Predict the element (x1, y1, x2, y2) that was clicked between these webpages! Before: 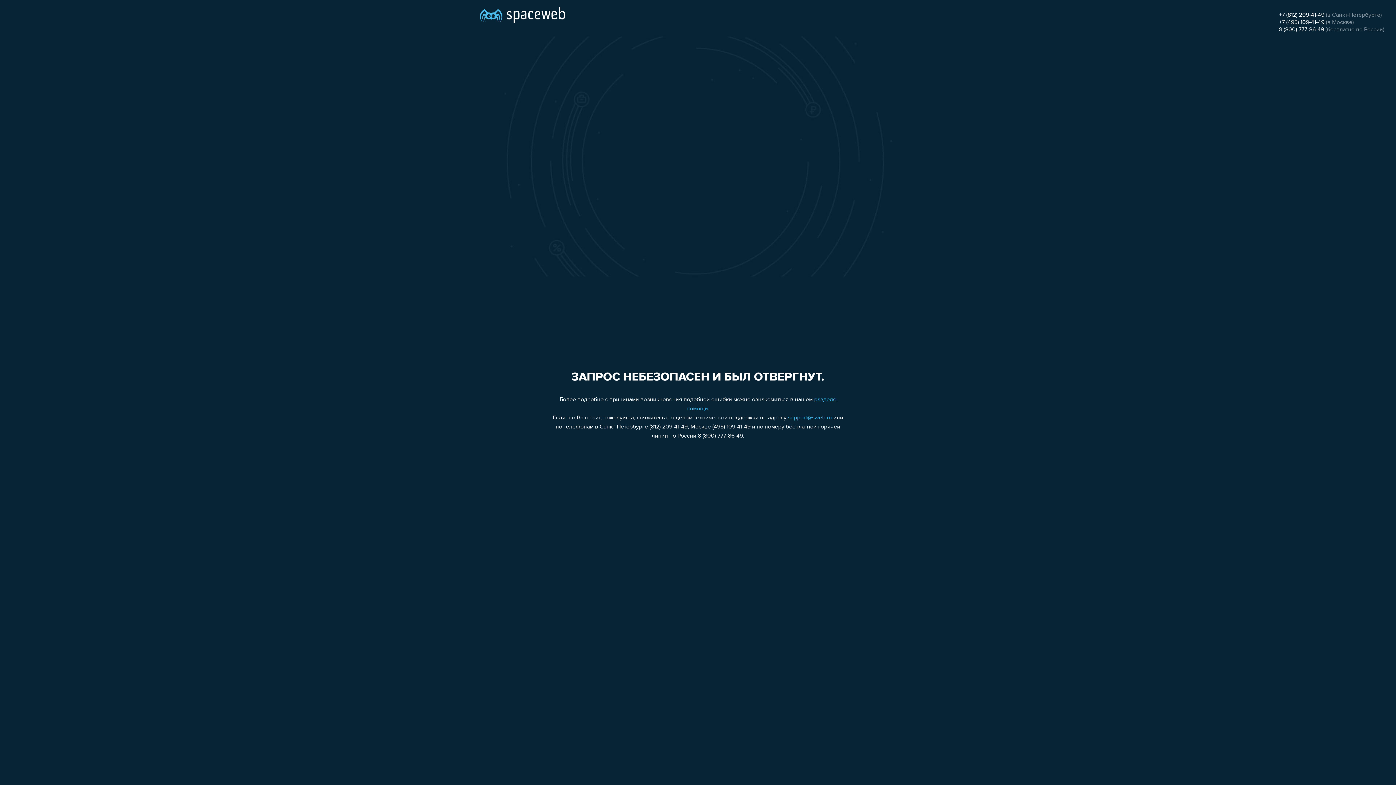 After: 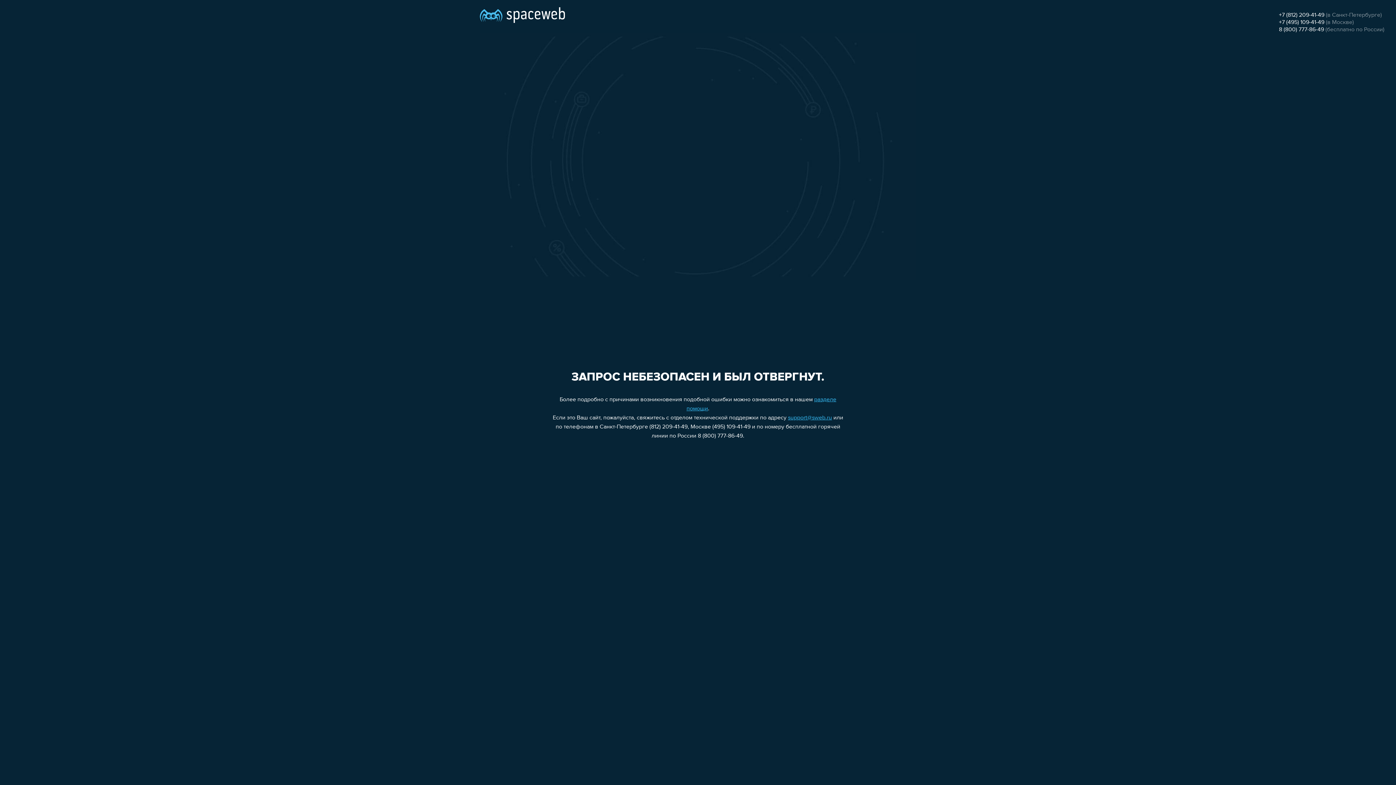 Action: bbox: (1279, 19, 1324, 25) label: +7 (495) 109-41-49